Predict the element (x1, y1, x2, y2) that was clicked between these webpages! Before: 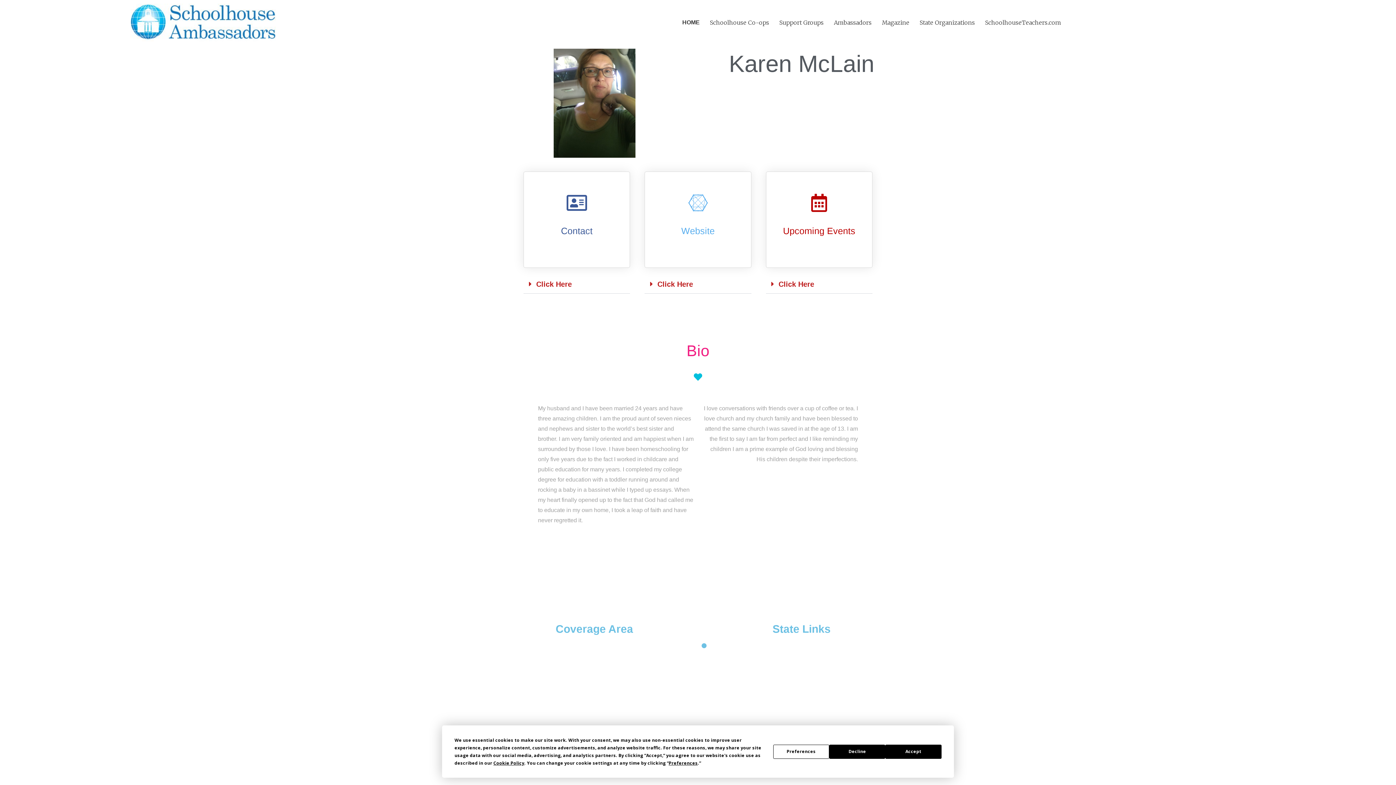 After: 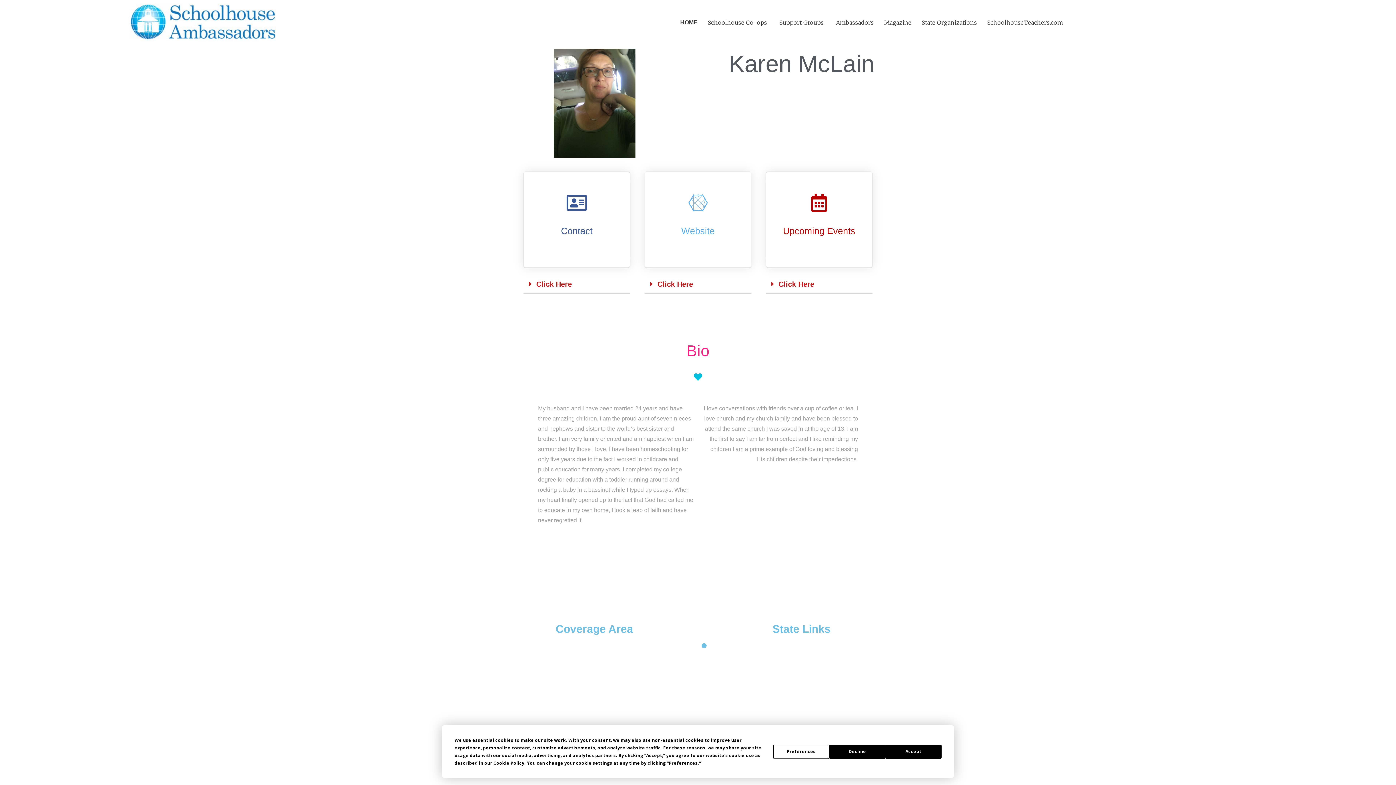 Action: bbox: (774, 14, 828, 30) label: Support Groups